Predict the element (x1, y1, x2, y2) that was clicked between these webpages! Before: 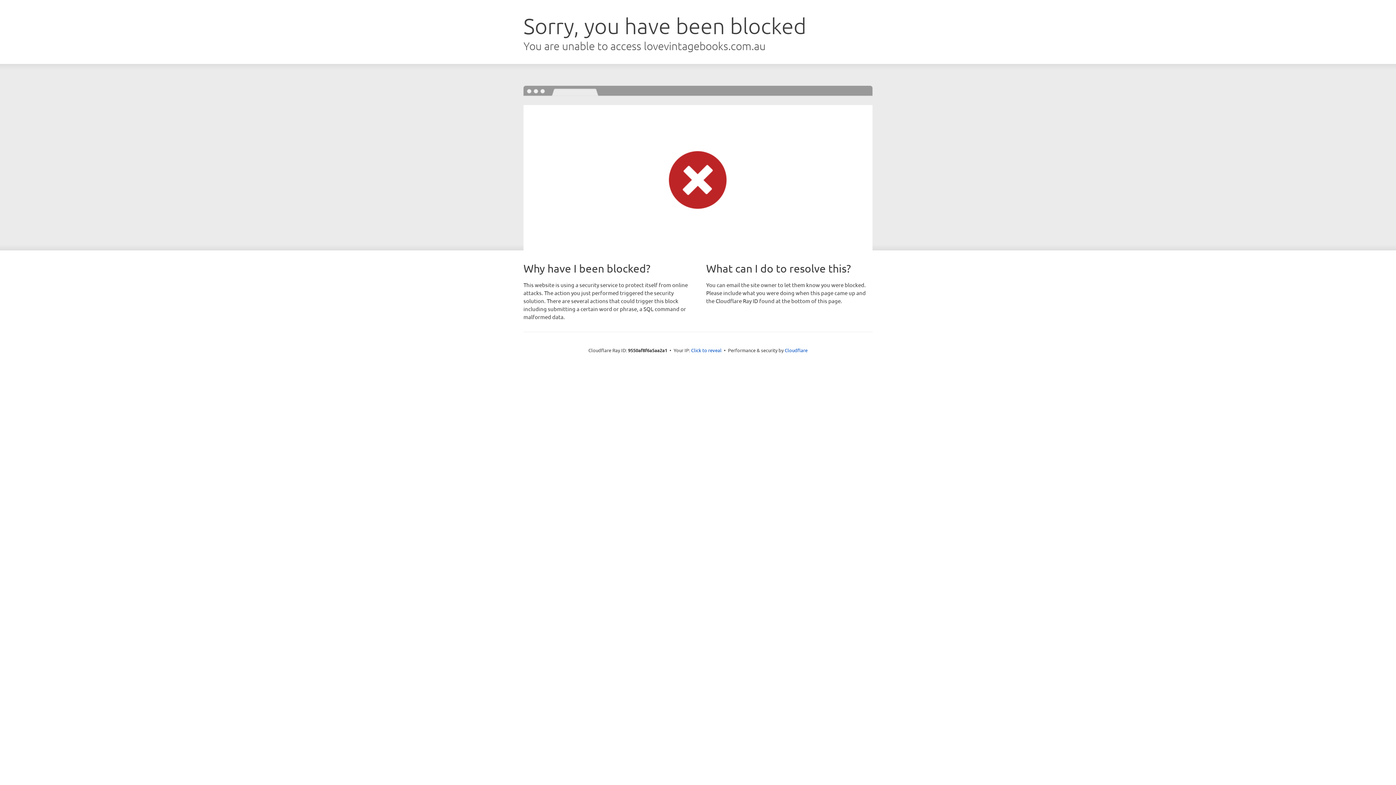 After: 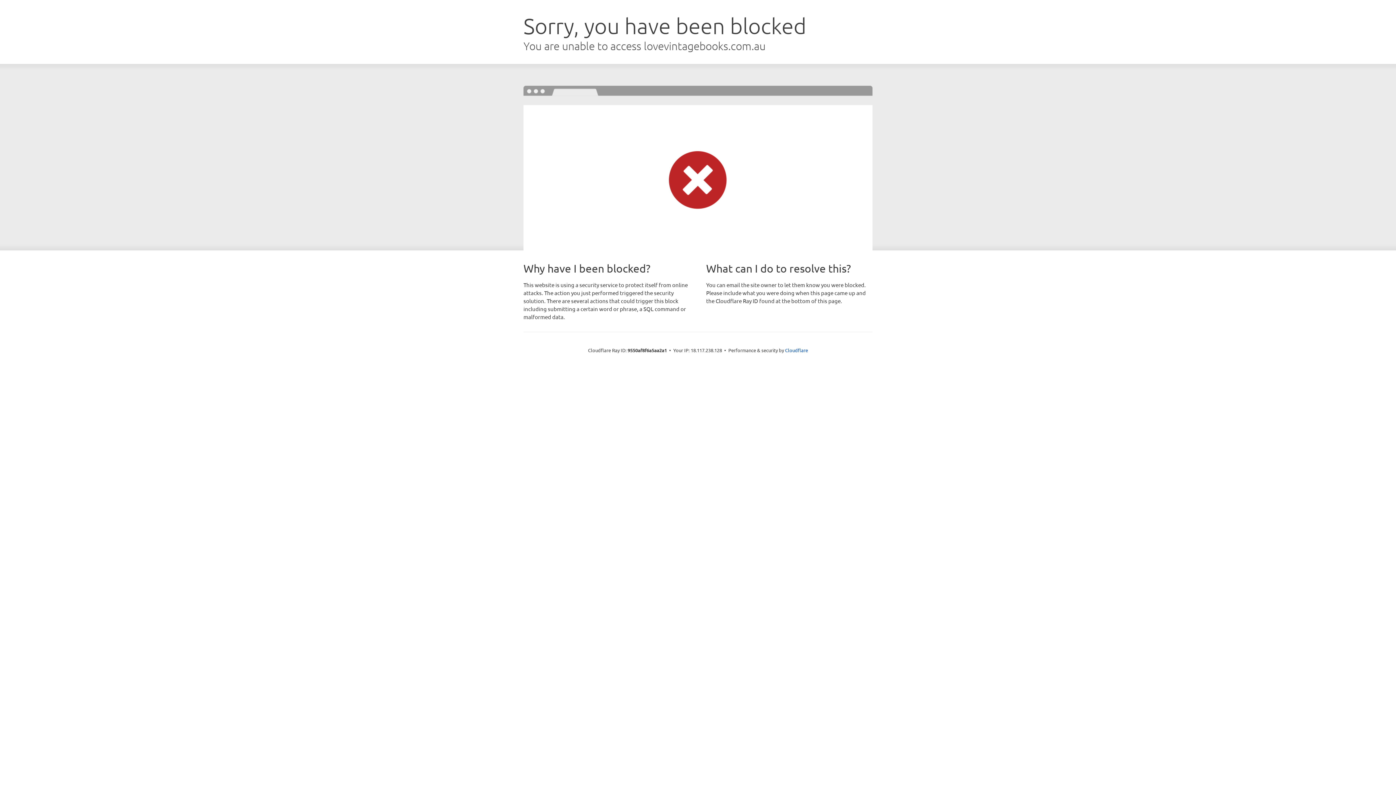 Action: bbox: (691, 346, 721, 353) label: Click to reveal